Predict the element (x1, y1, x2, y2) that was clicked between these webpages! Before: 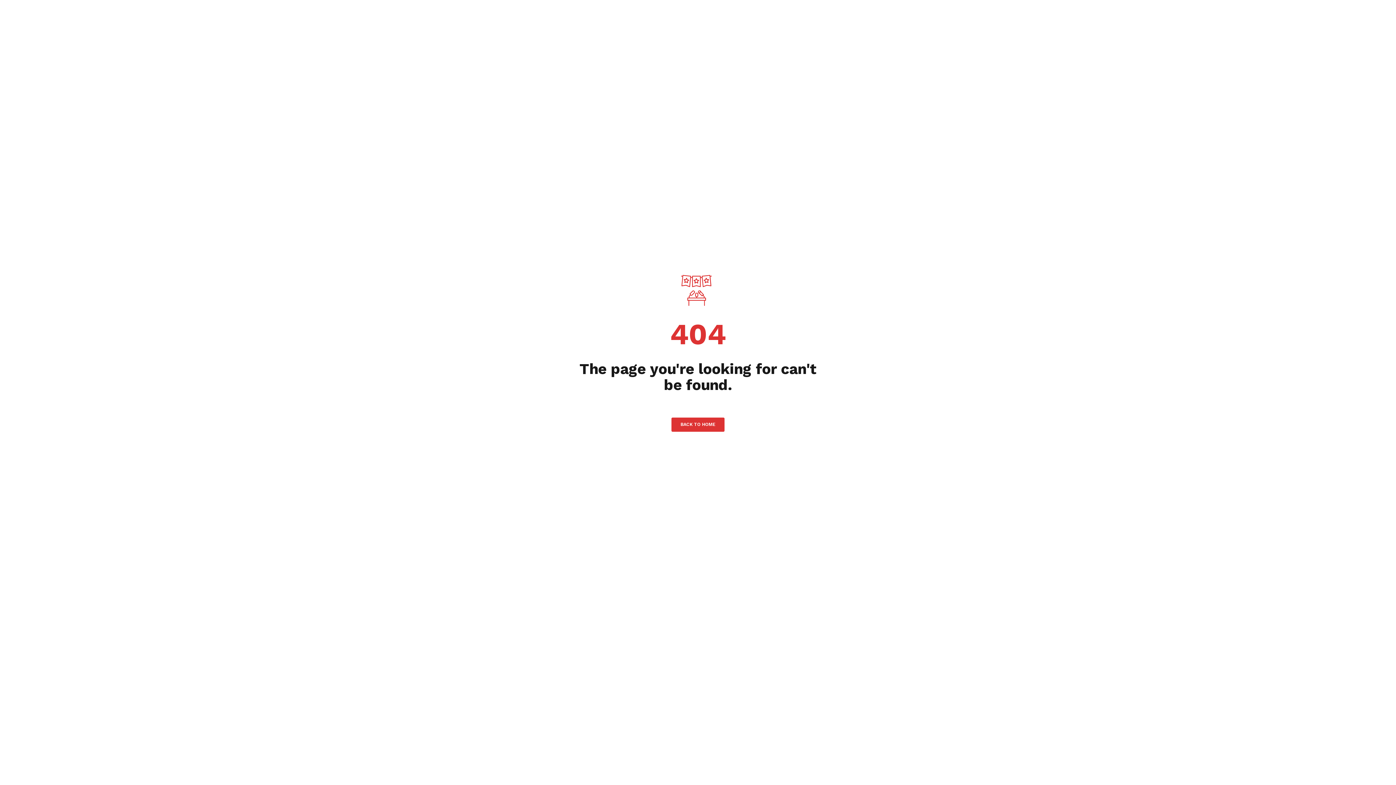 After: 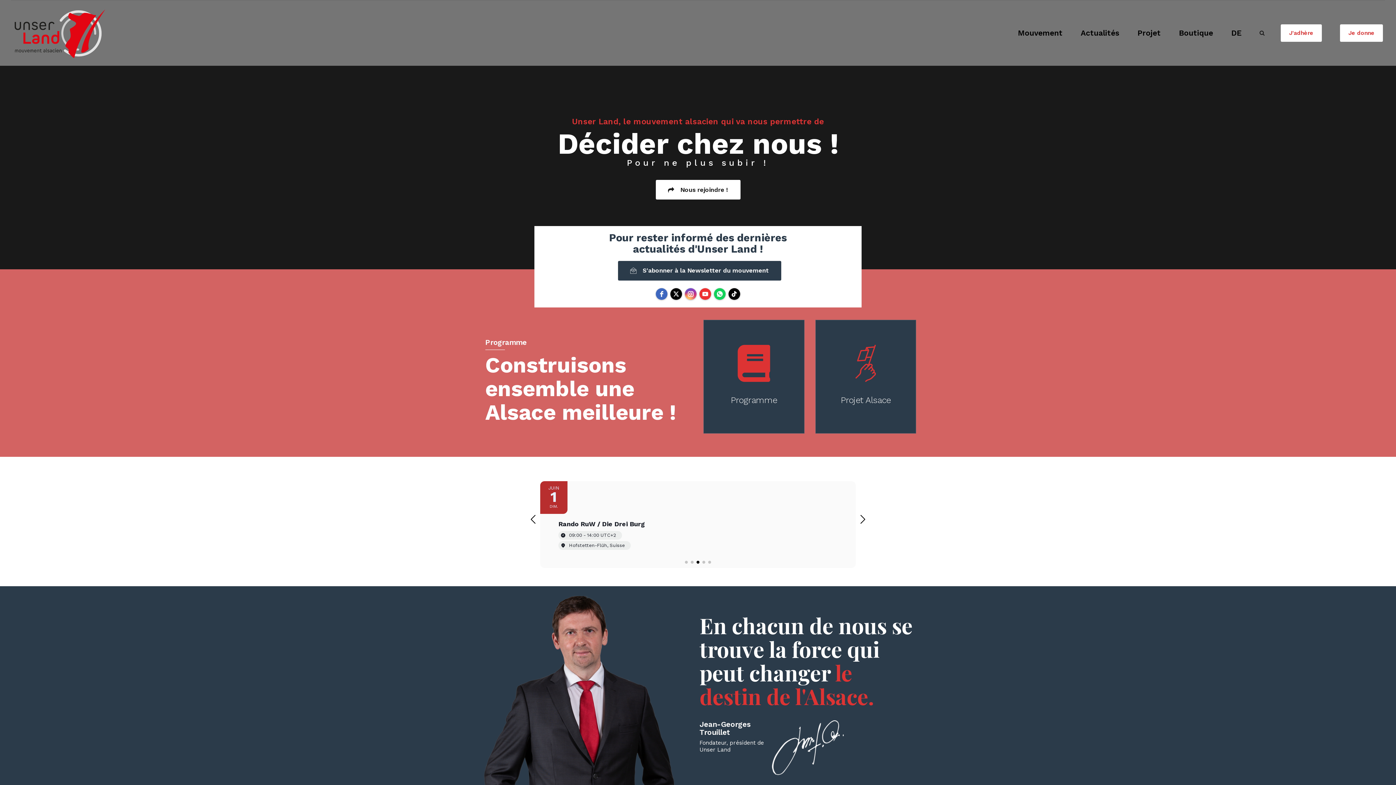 Action: bbox: (671, 417, 724, 432) label: BACK TO HOME